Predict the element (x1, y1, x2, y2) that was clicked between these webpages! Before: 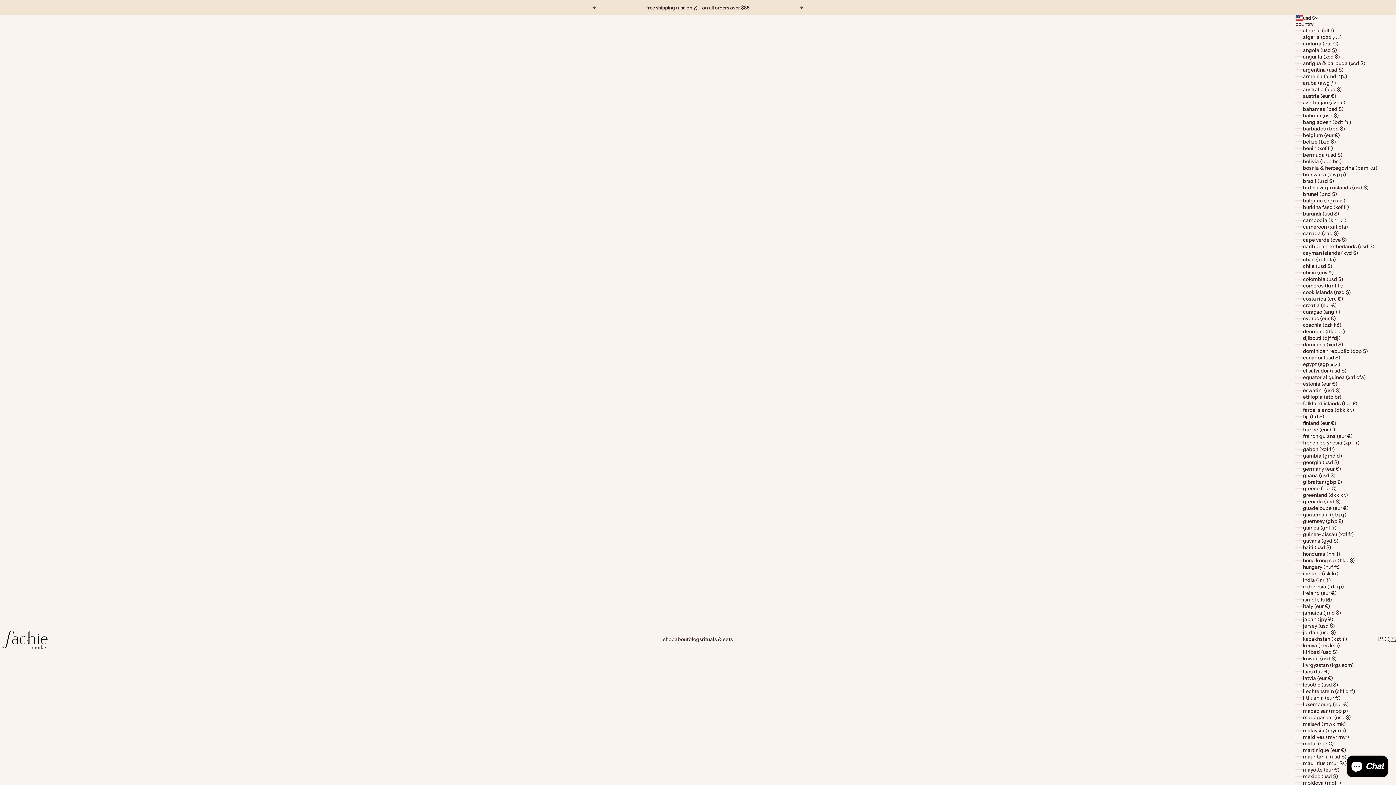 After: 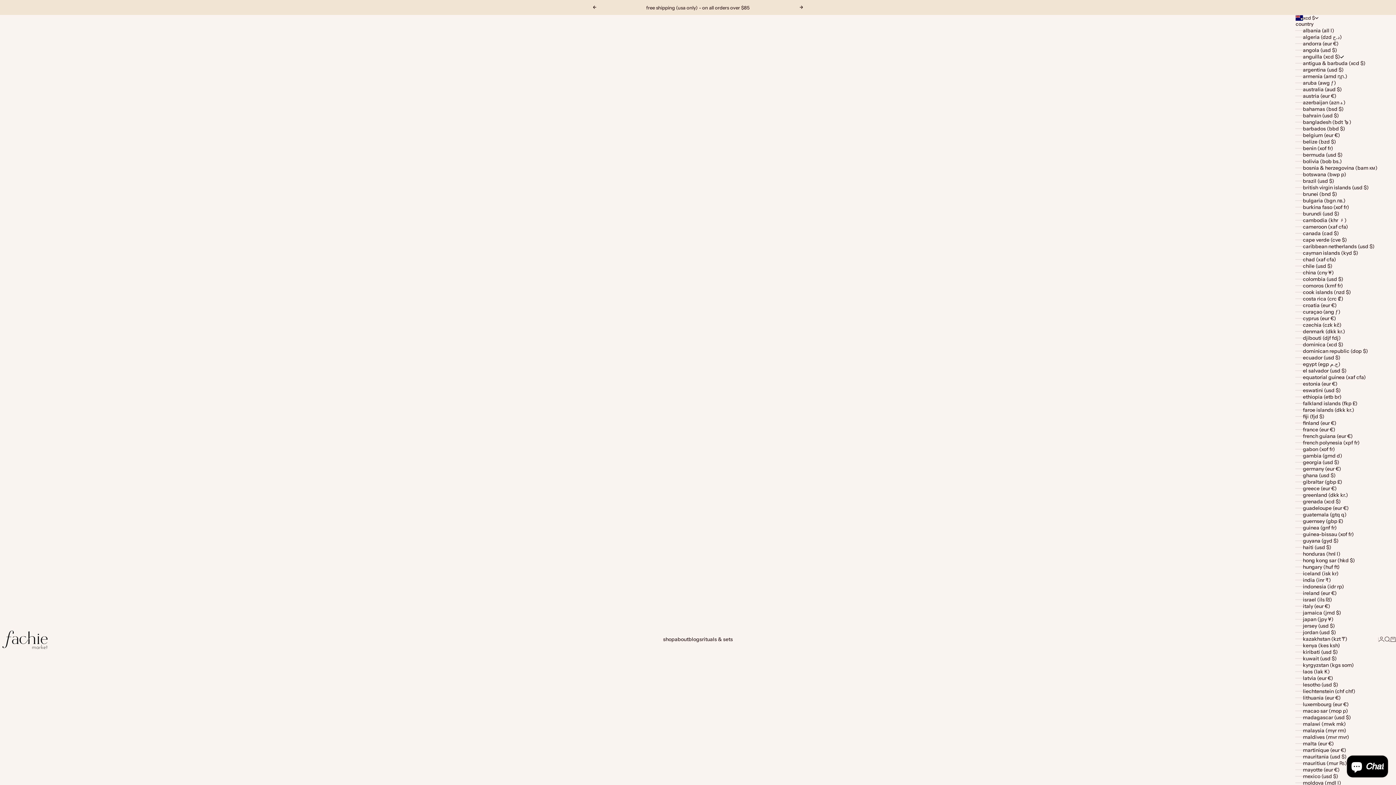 Action: label: anguilla (xcd $) bbox: (1296, 53, 1378, 60)